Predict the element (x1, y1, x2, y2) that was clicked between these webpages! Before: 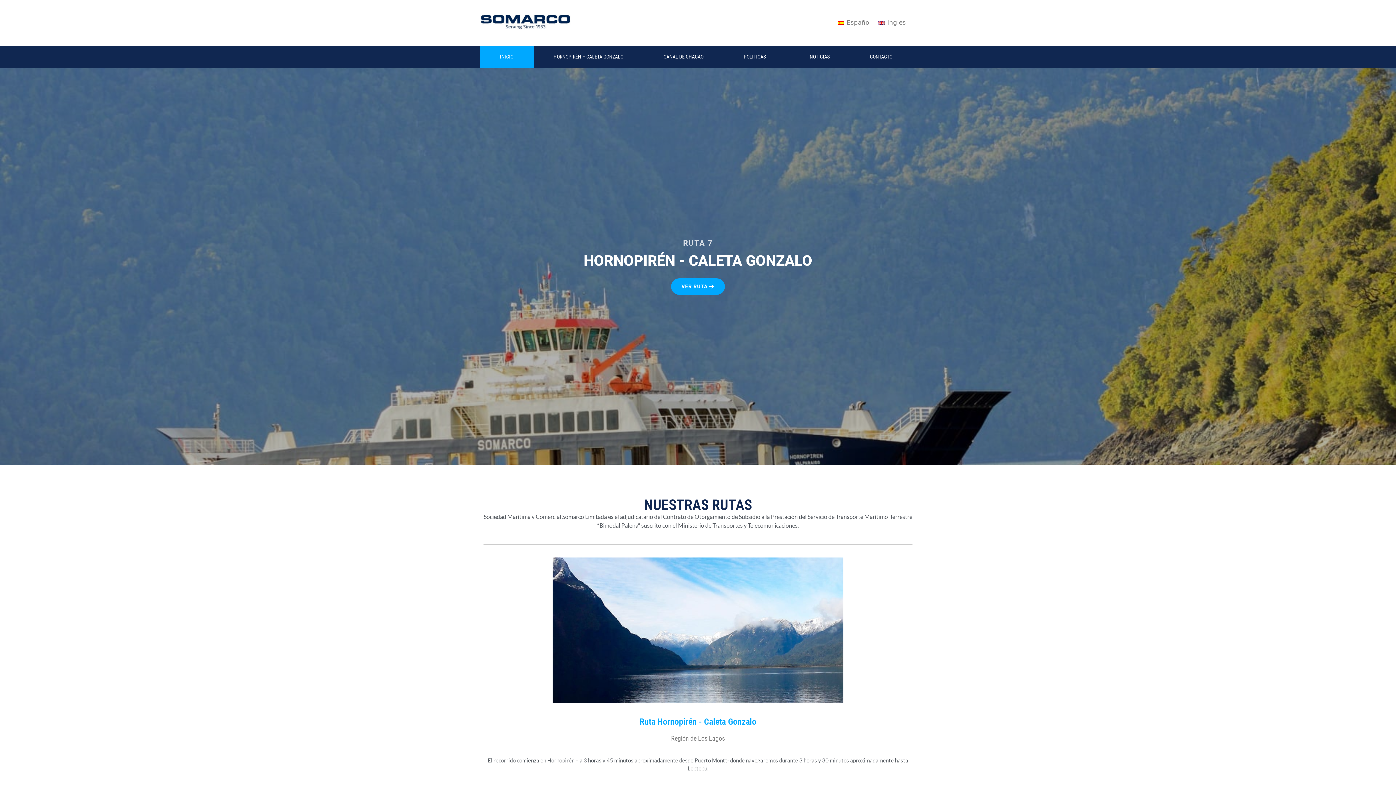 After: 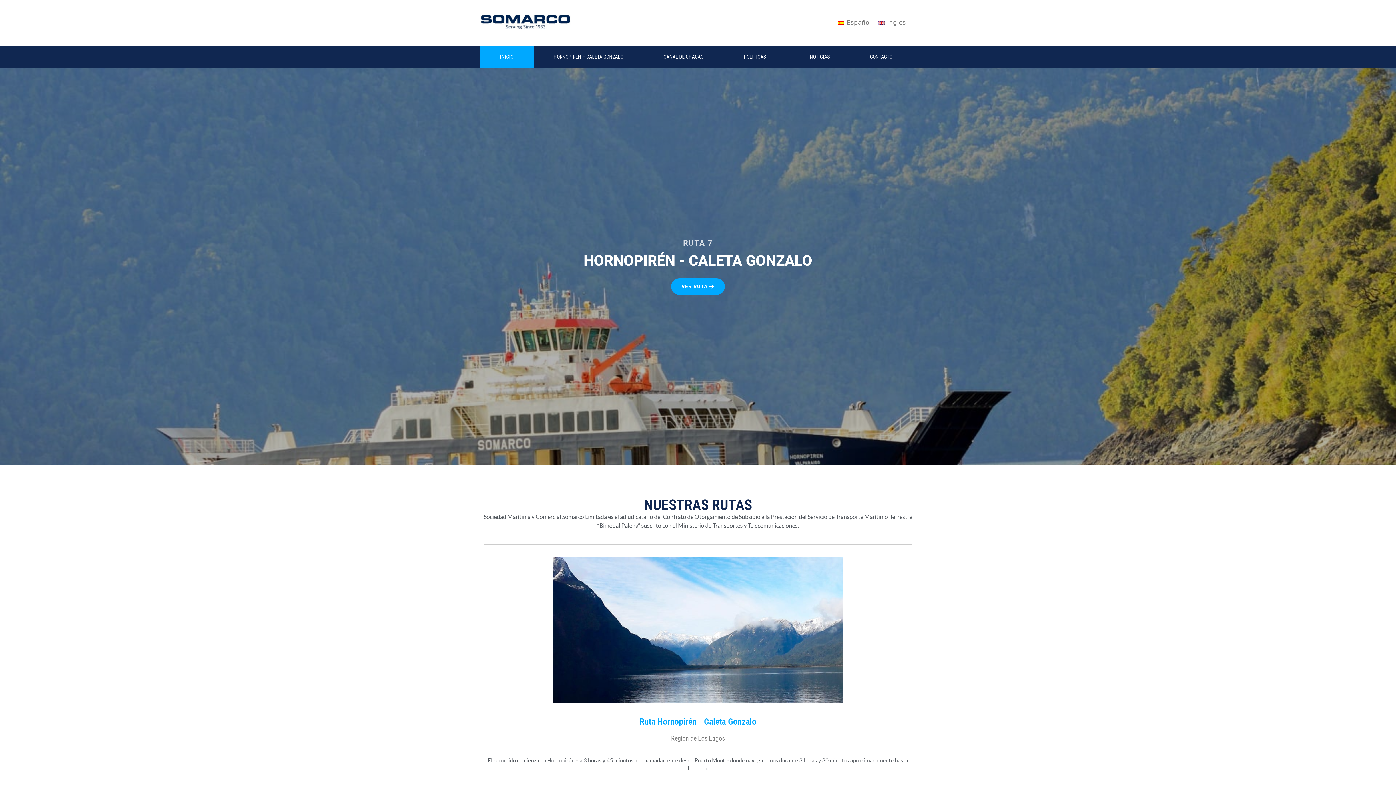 Action: label: Español bbox: (834, 17, 874, 28)